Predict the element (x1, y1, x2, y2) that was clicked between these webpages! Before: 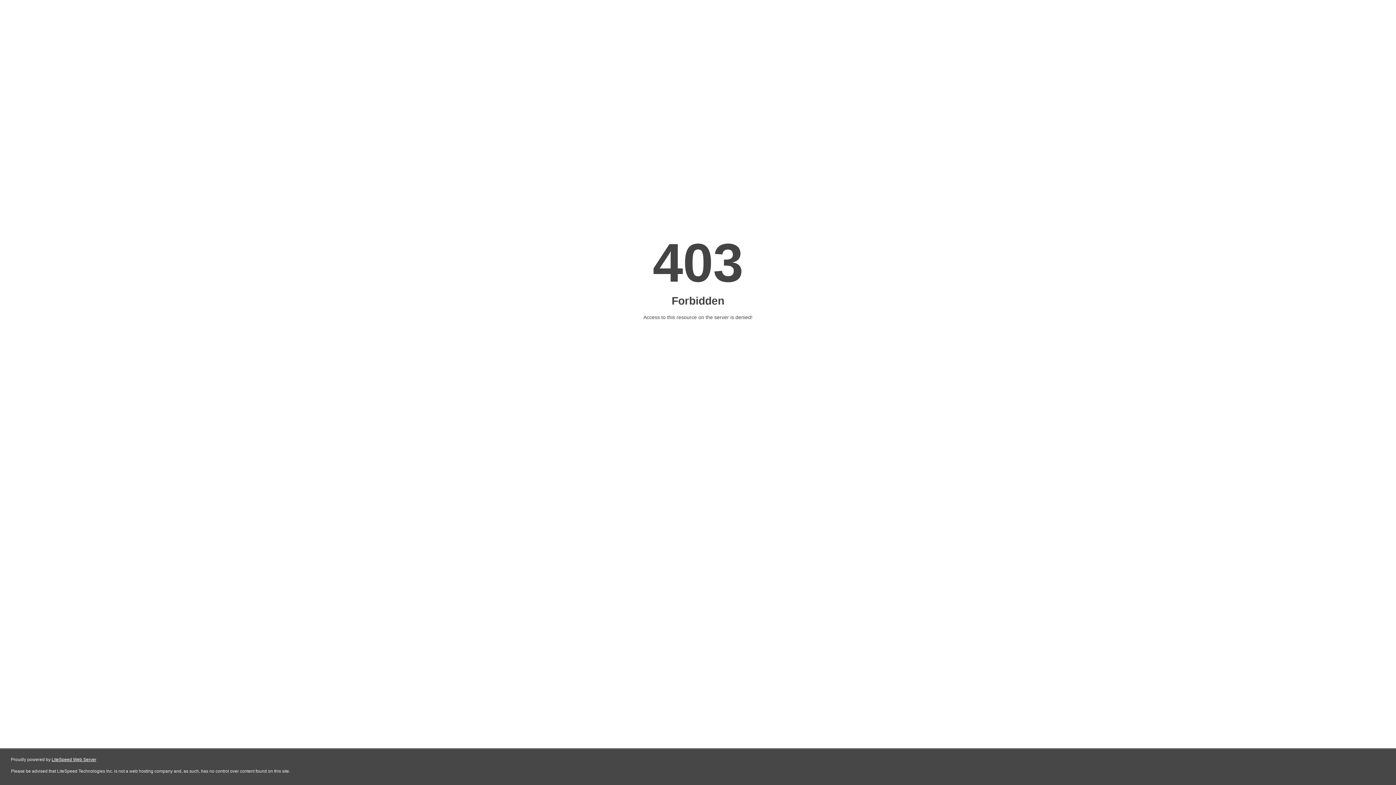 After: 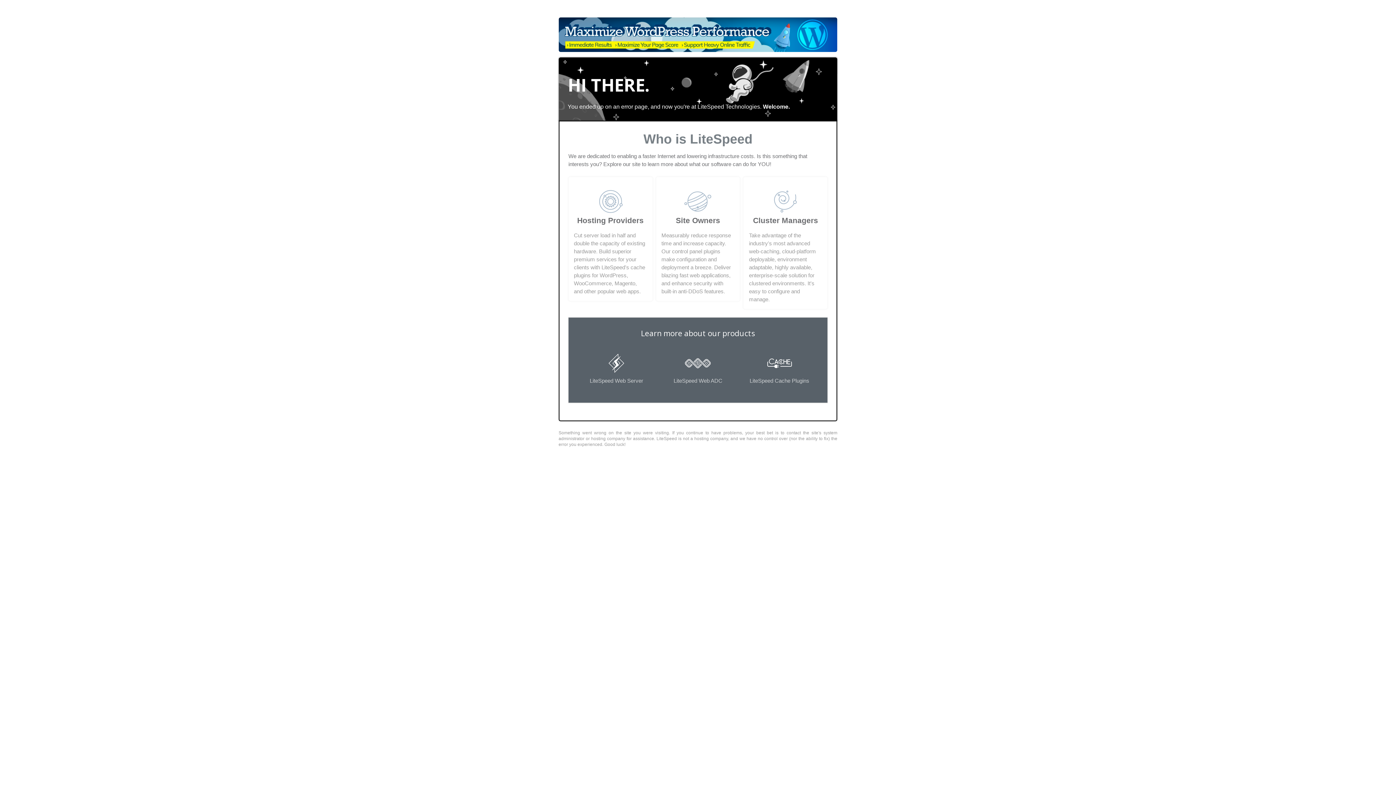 Action: label: LiteSpeed Web Server bbox: (51, 757, 96, 762)